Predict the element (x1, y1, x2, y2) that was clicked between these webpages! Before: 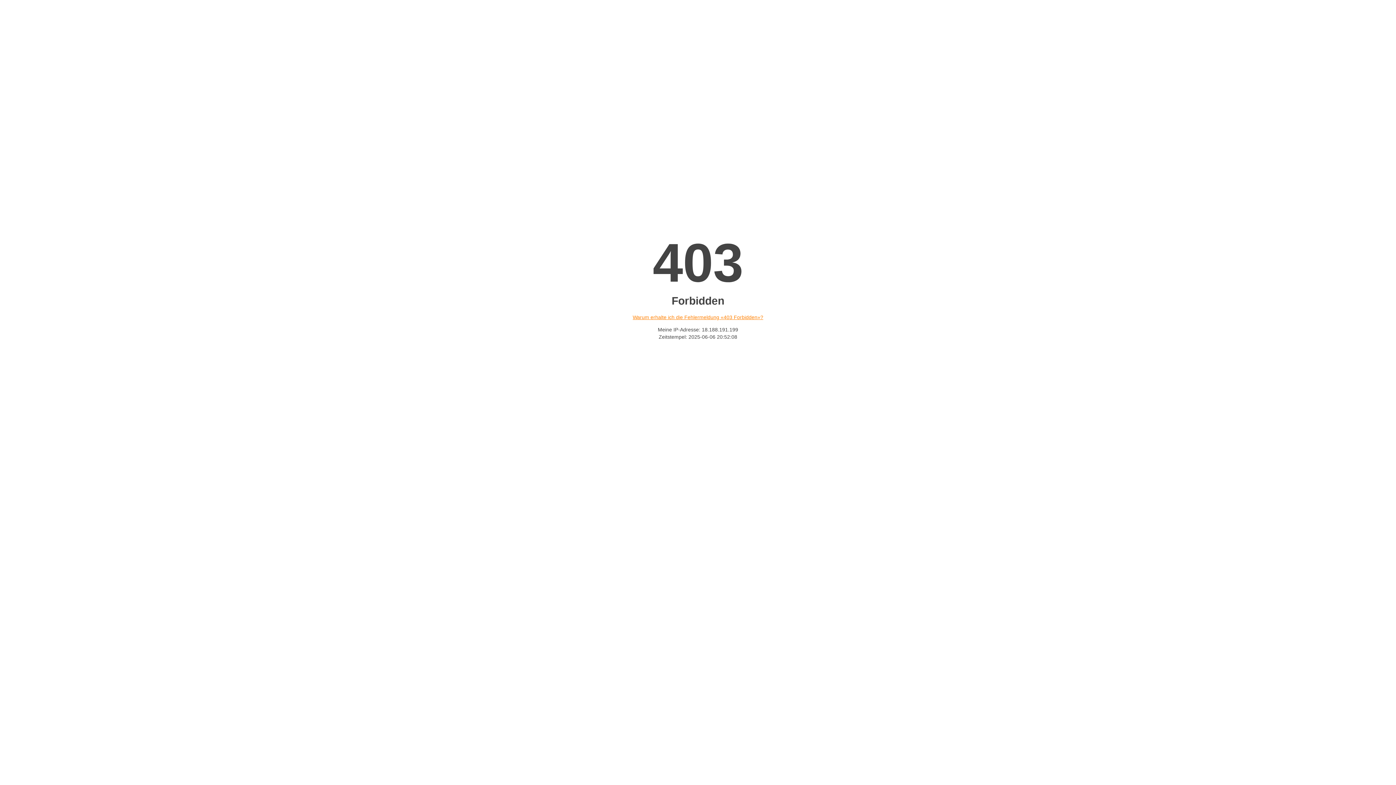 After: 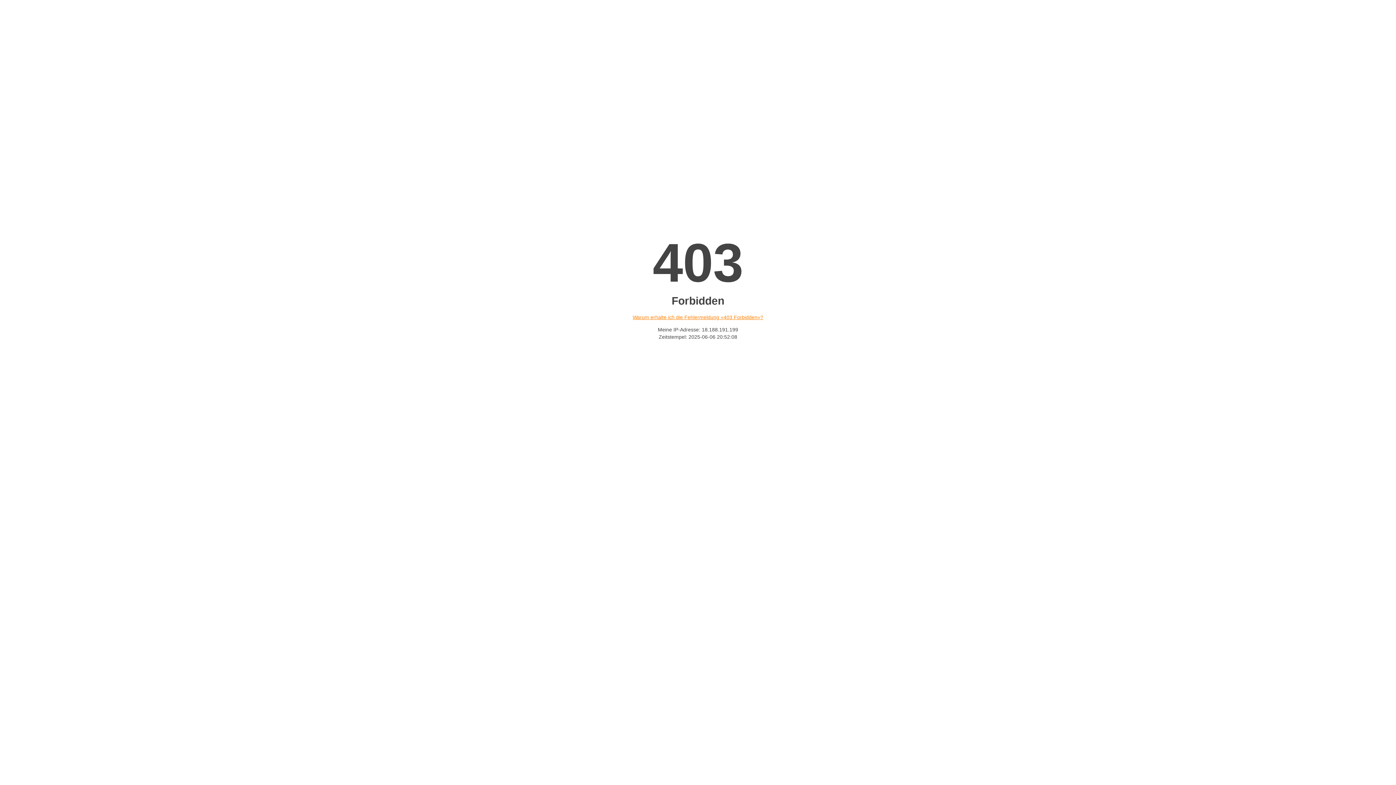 Action: bbox: (632, 314, 763, 320) label: Warum erhalte ich die Fehlermeldung «403 Forbidden»?